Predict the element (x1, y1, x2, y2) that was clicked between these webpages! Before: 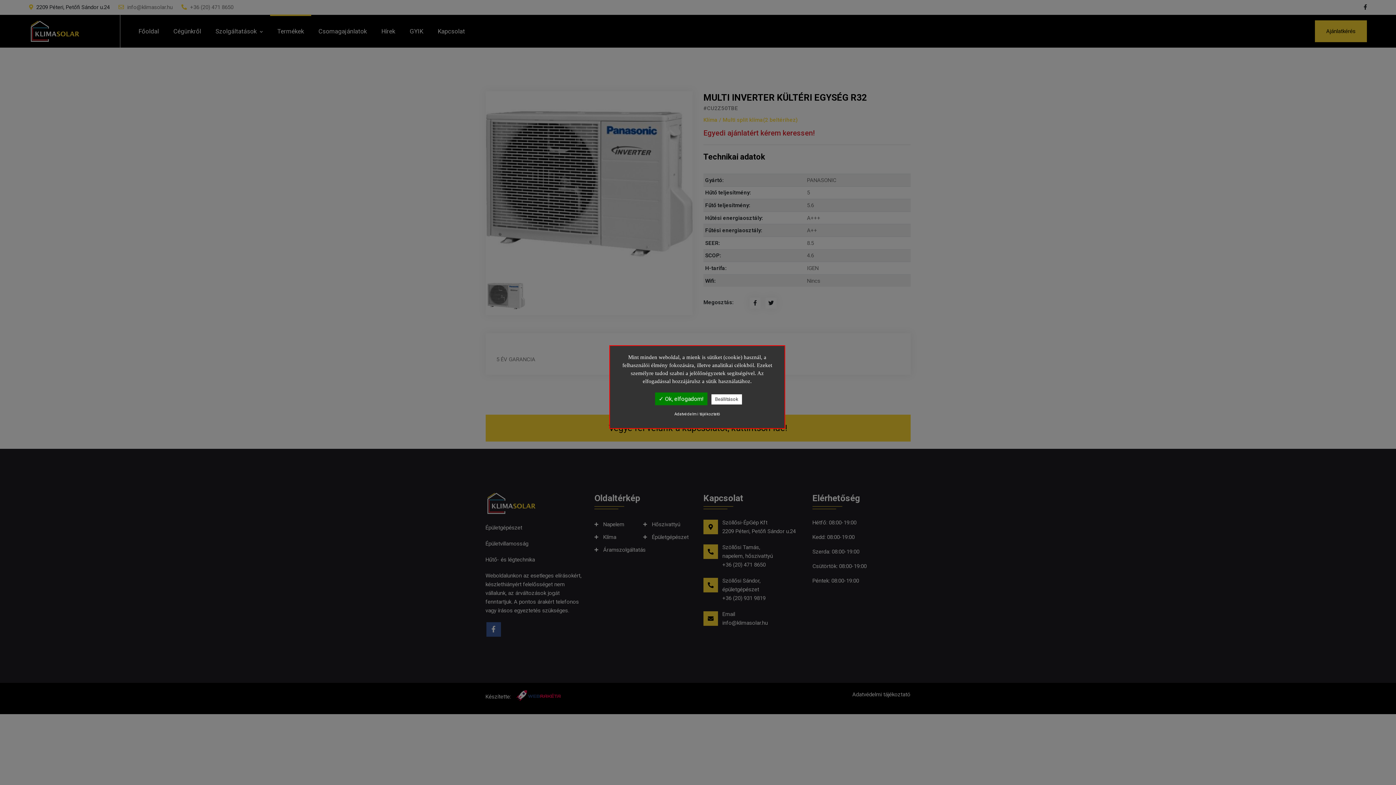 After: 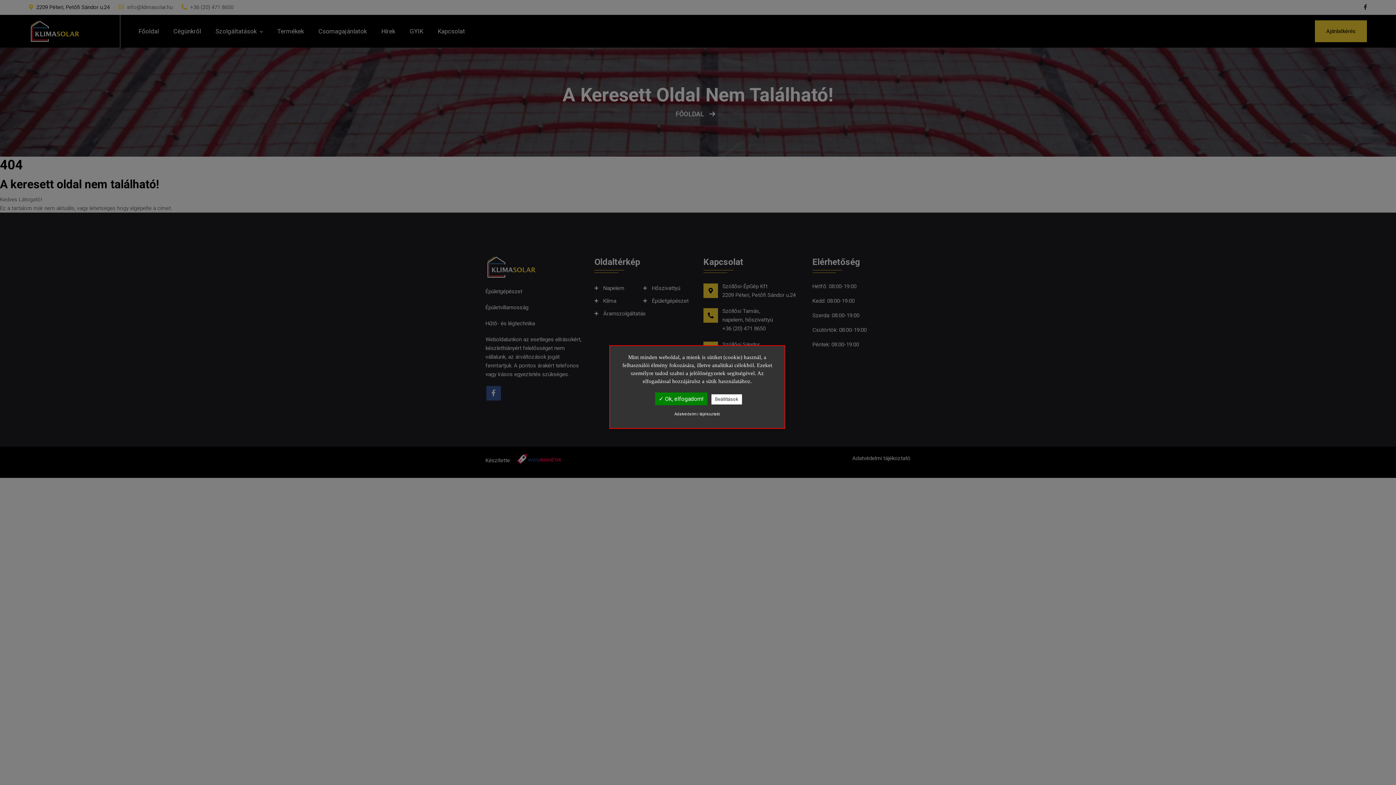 Action: bbox: (617, 411, 777, 417) label: Adatvédelmi tájékoztató